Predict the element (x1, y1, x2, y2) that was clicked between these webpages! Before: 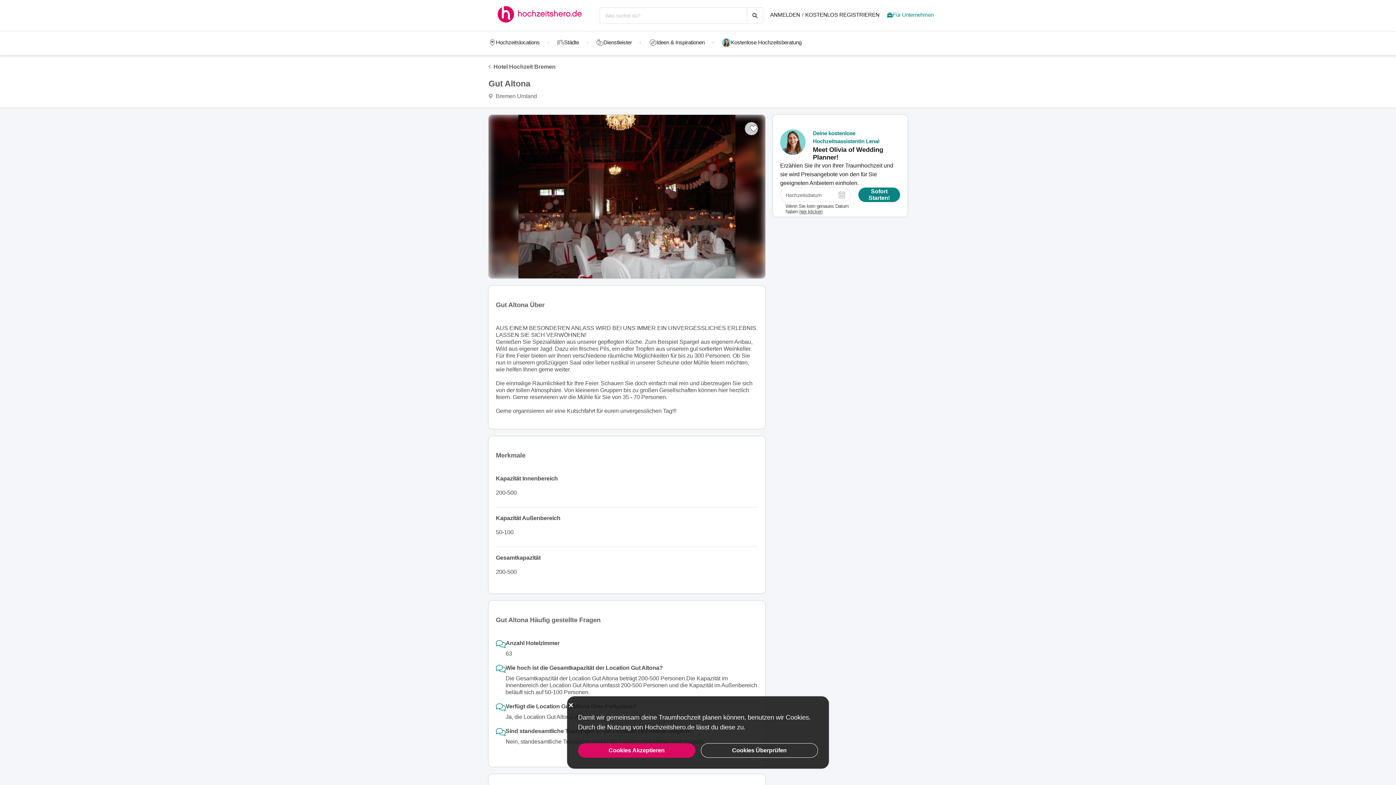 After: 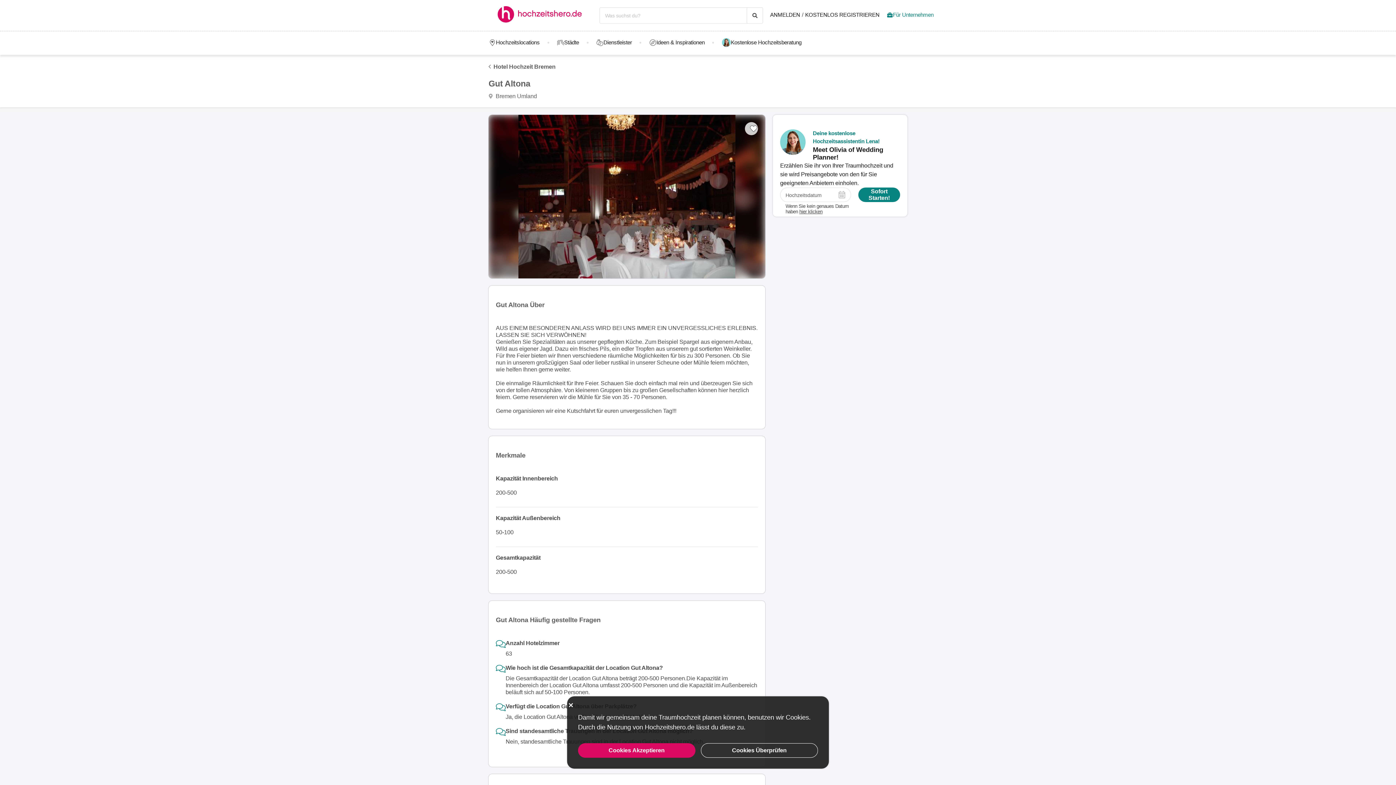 Action: bbox: (785, 714, 809, 721) label: Cookies